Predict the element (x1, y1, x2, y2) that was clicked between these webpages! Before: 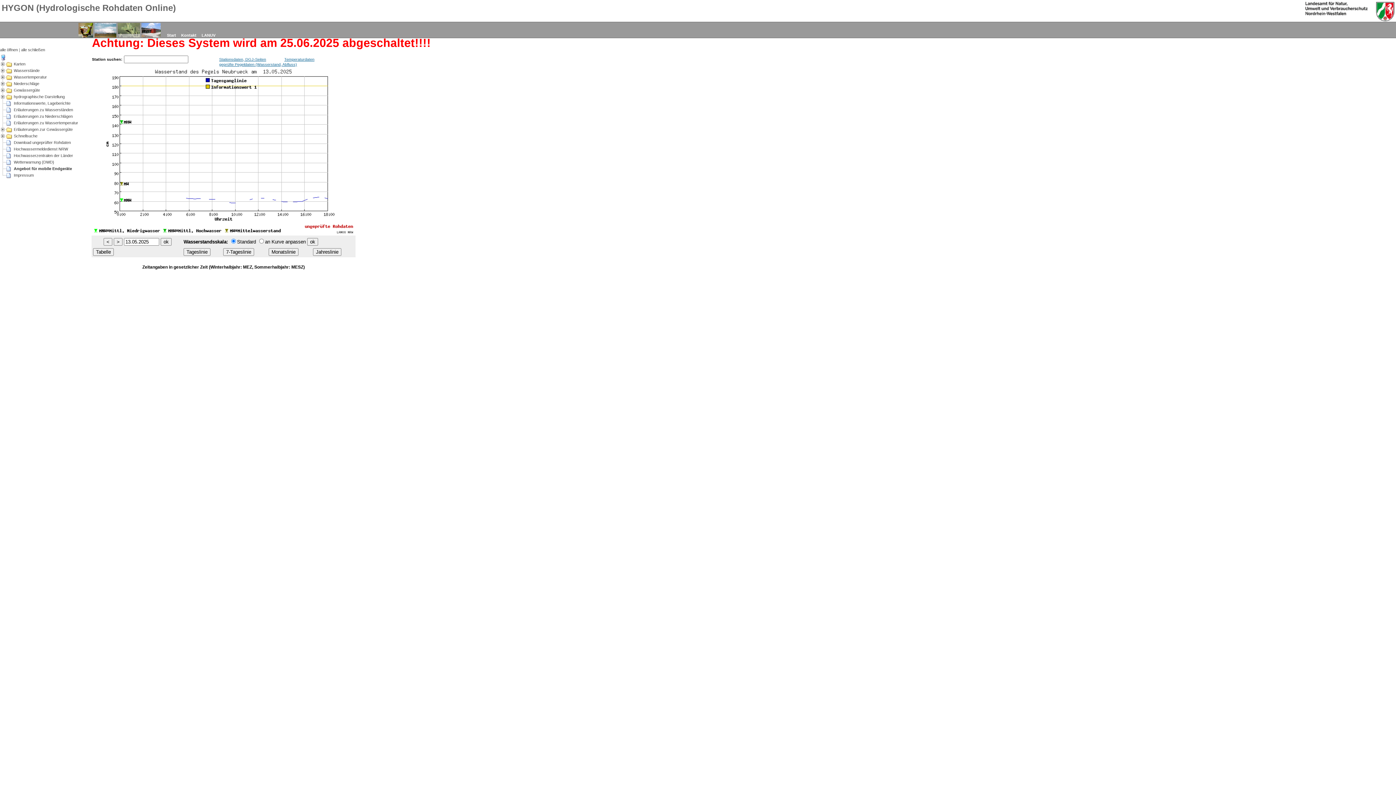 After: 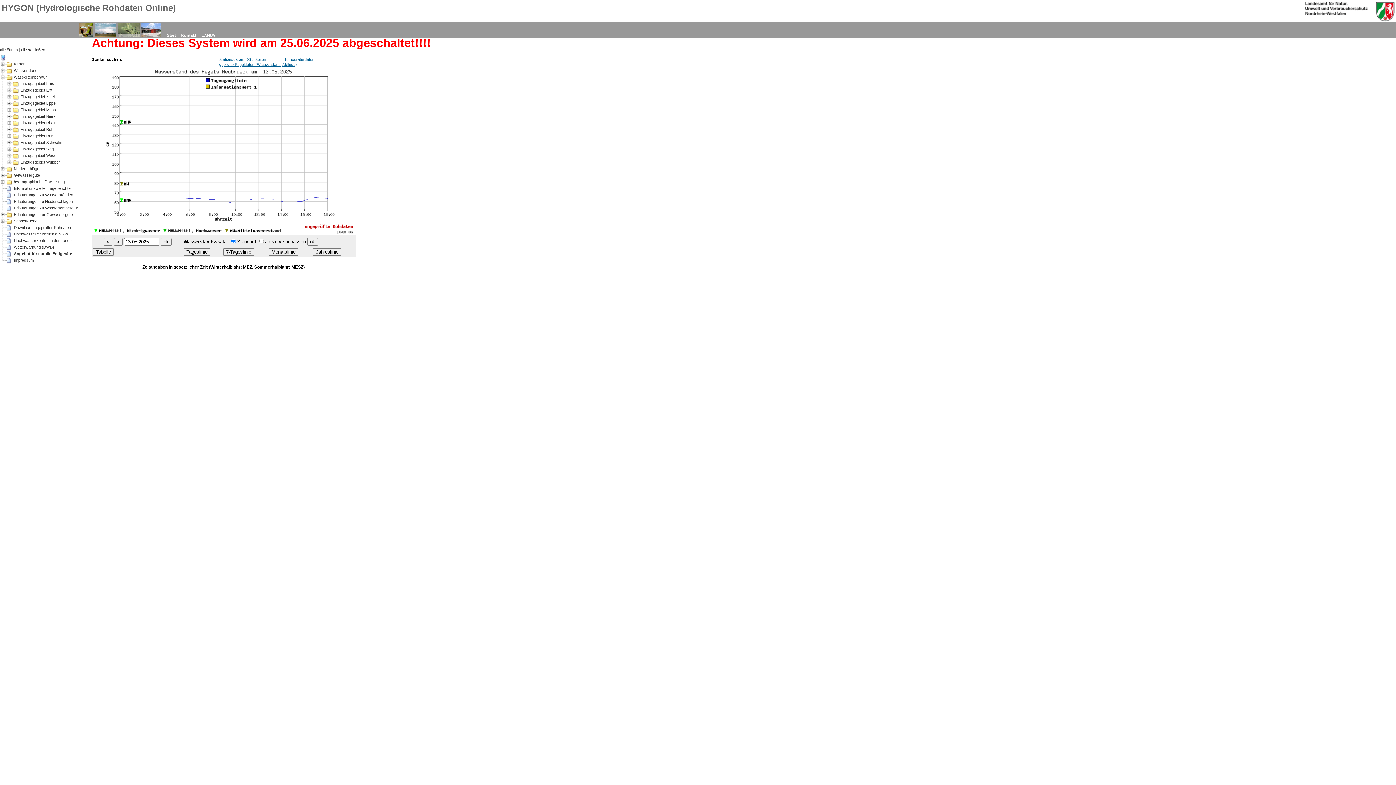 Action: bbox: (0, 74, 6, 79)